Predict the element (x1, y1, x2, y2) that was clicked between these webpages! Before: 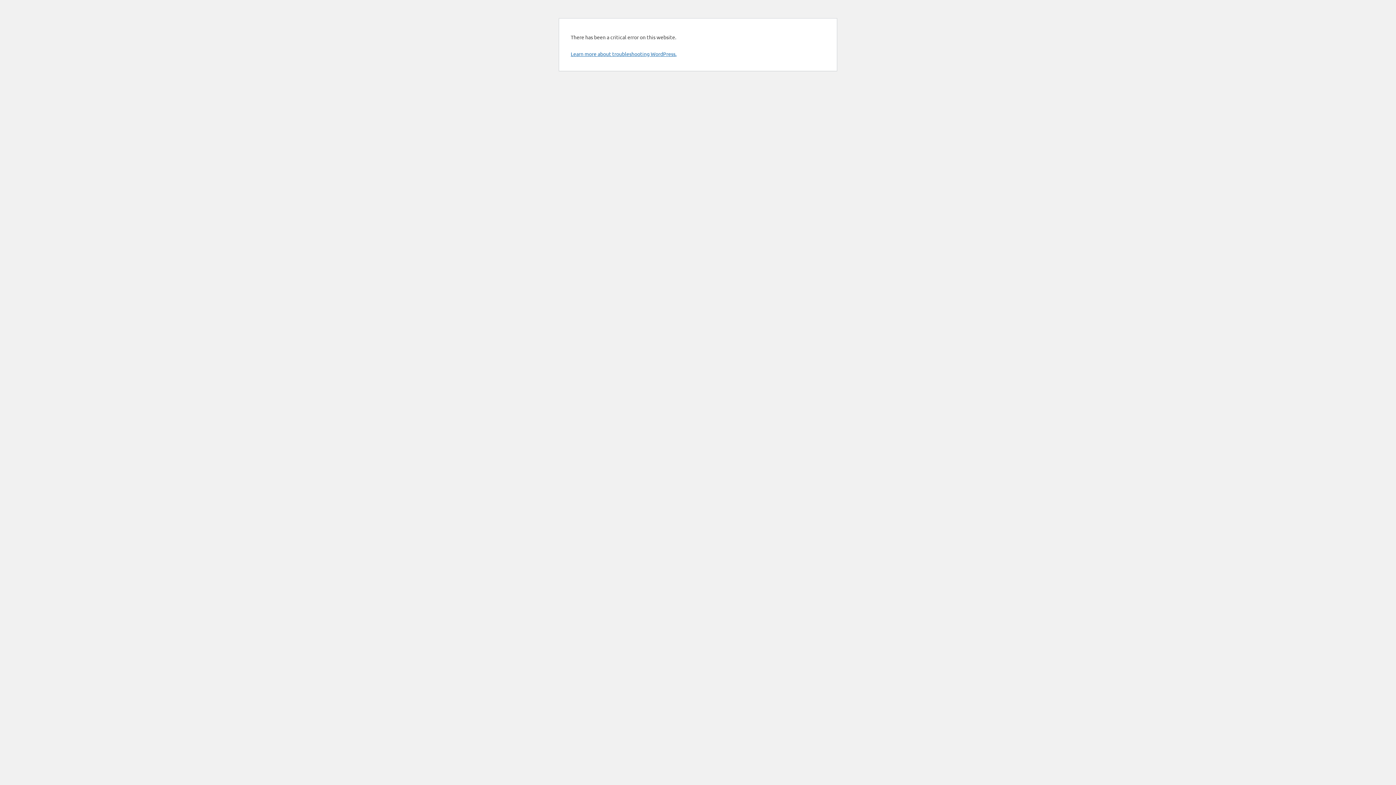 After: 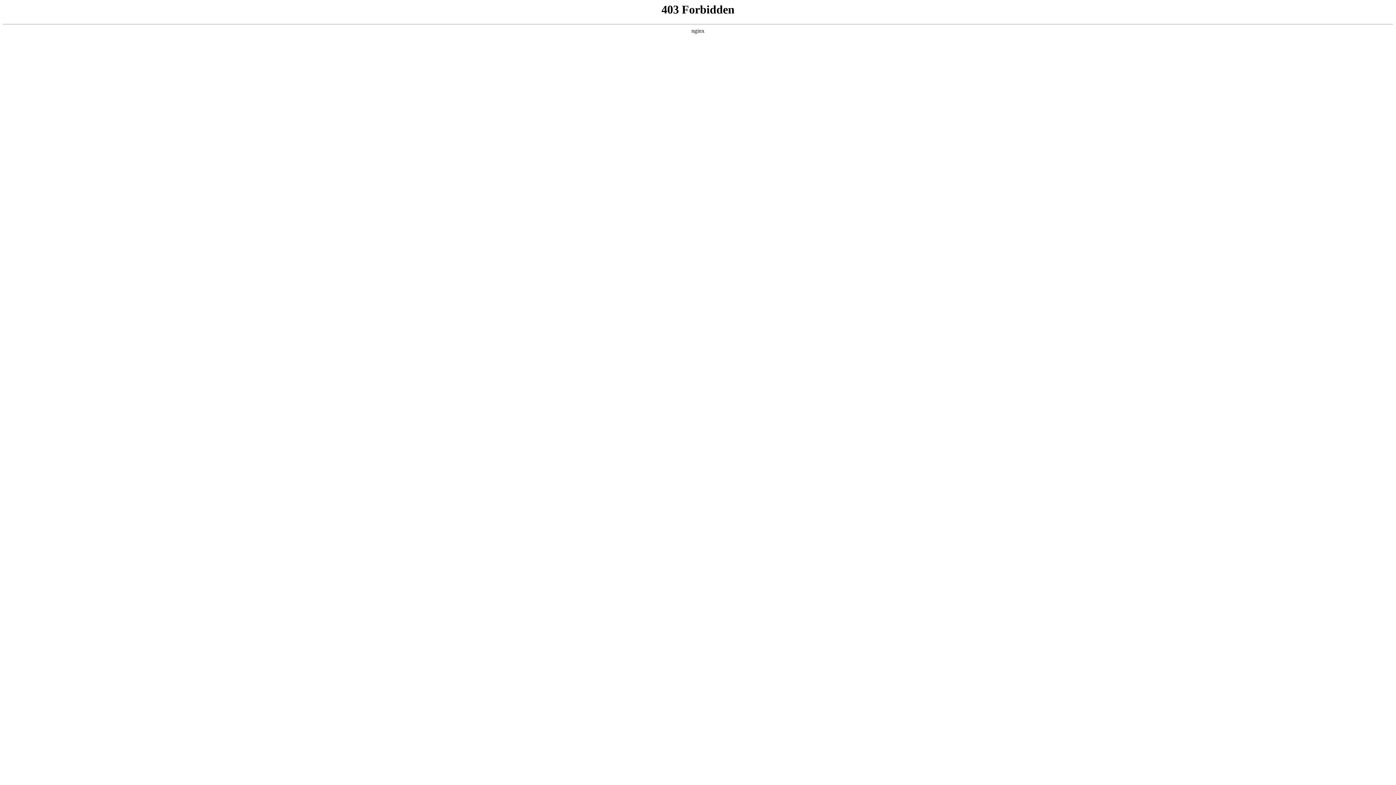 Action: bbox: (570, 50, 676, 57) label: Learn more about troubleshooting WordPress.